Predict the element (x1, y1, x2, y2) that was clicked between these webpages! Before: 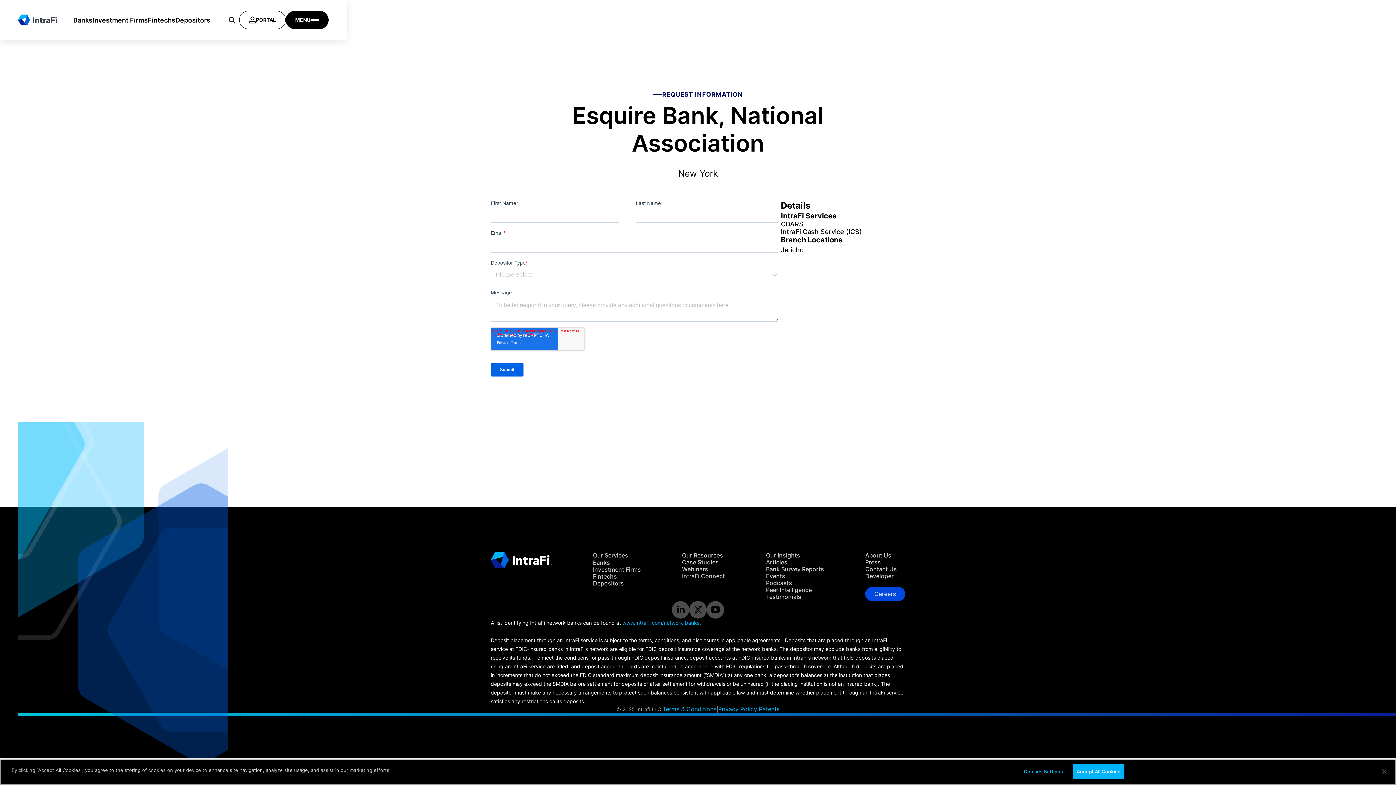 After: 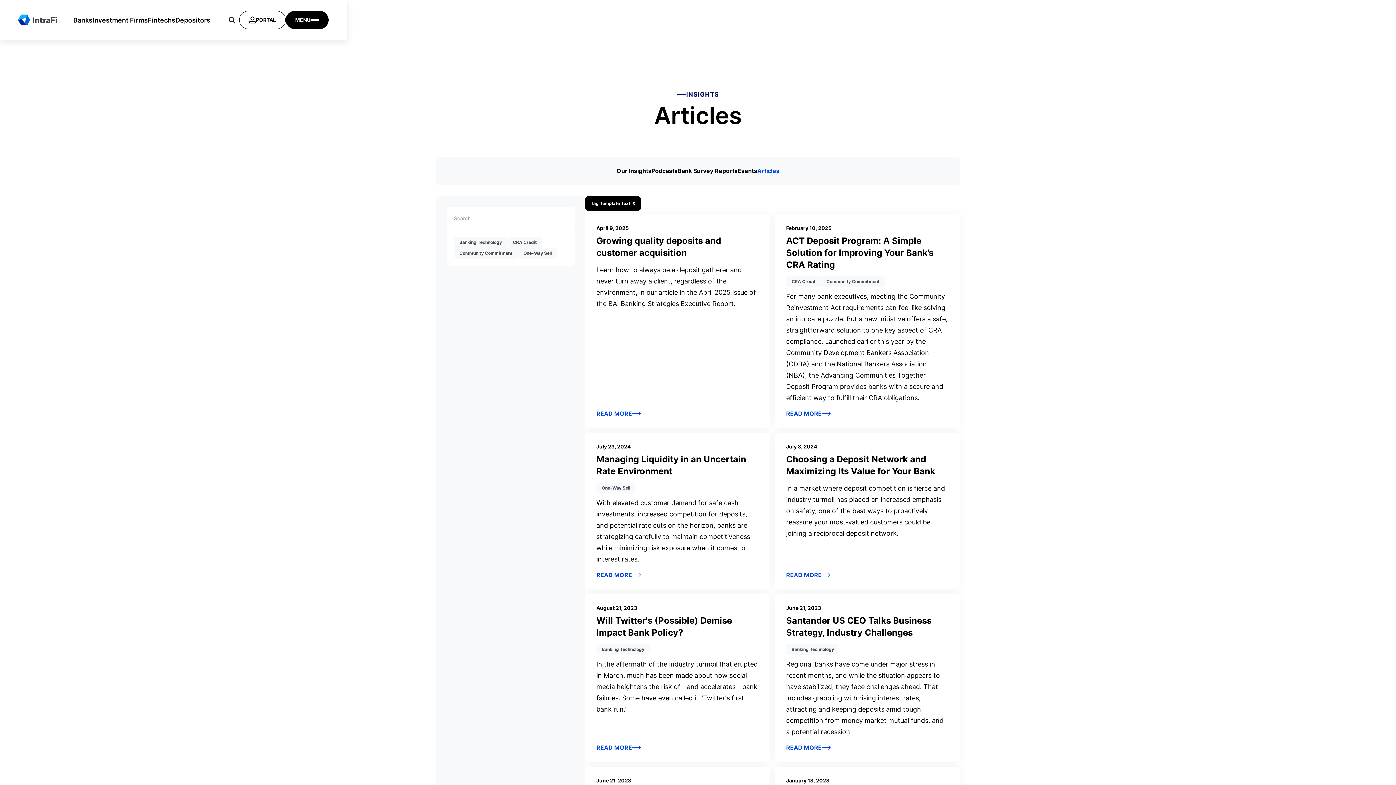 Action: bbox: (766, 559, 787, 566) label: Articles